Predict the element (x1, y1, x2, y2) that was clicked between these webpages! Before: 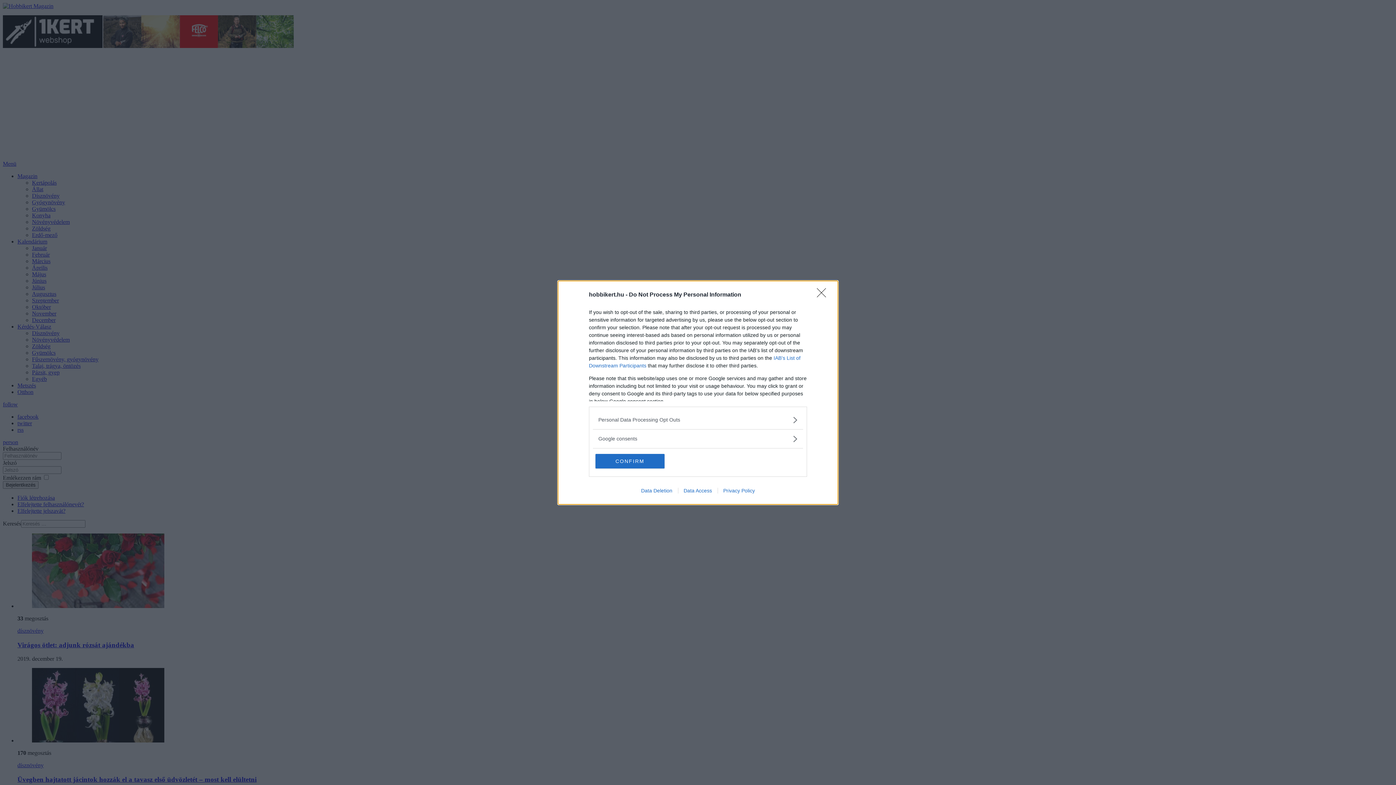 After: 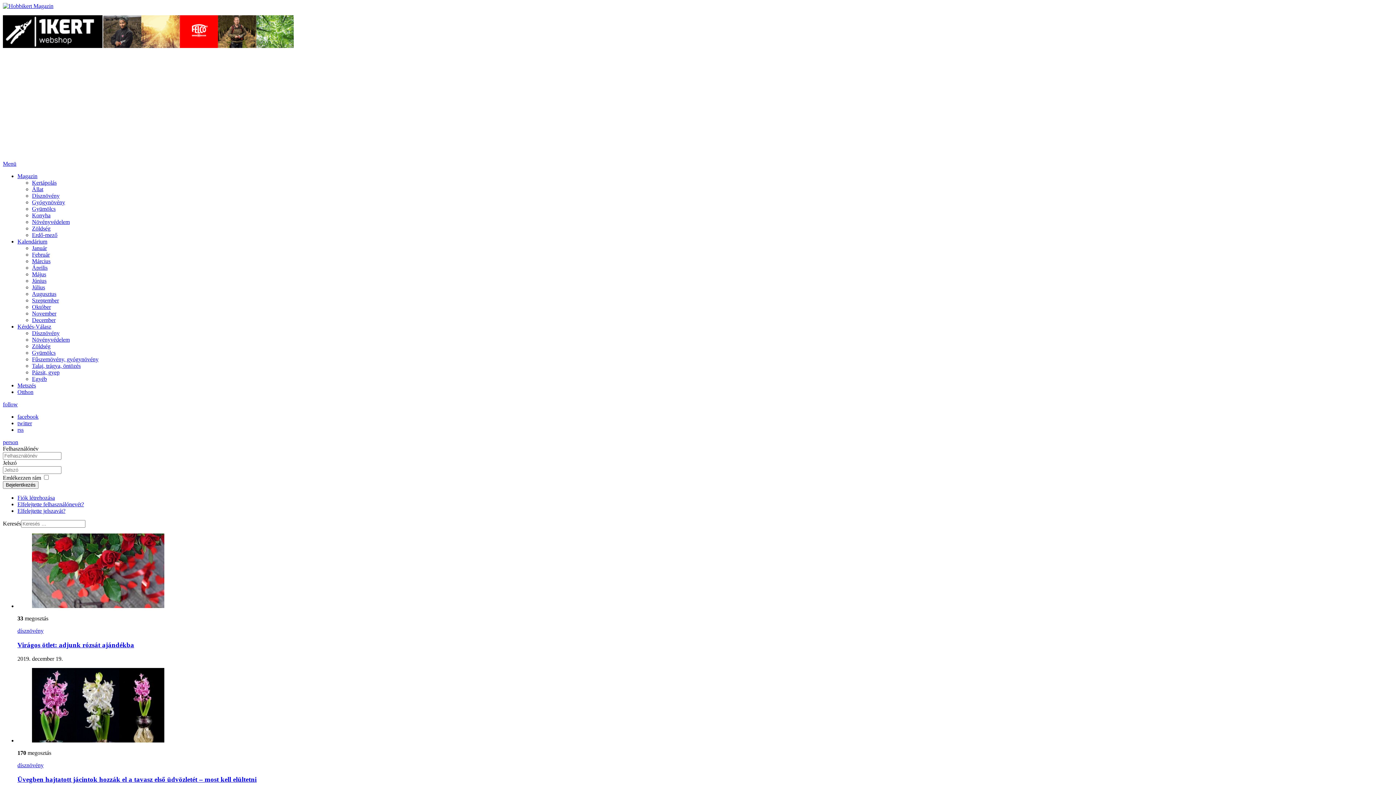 Action: bbox: (595, 454, 664, 468) label: CONFIRM